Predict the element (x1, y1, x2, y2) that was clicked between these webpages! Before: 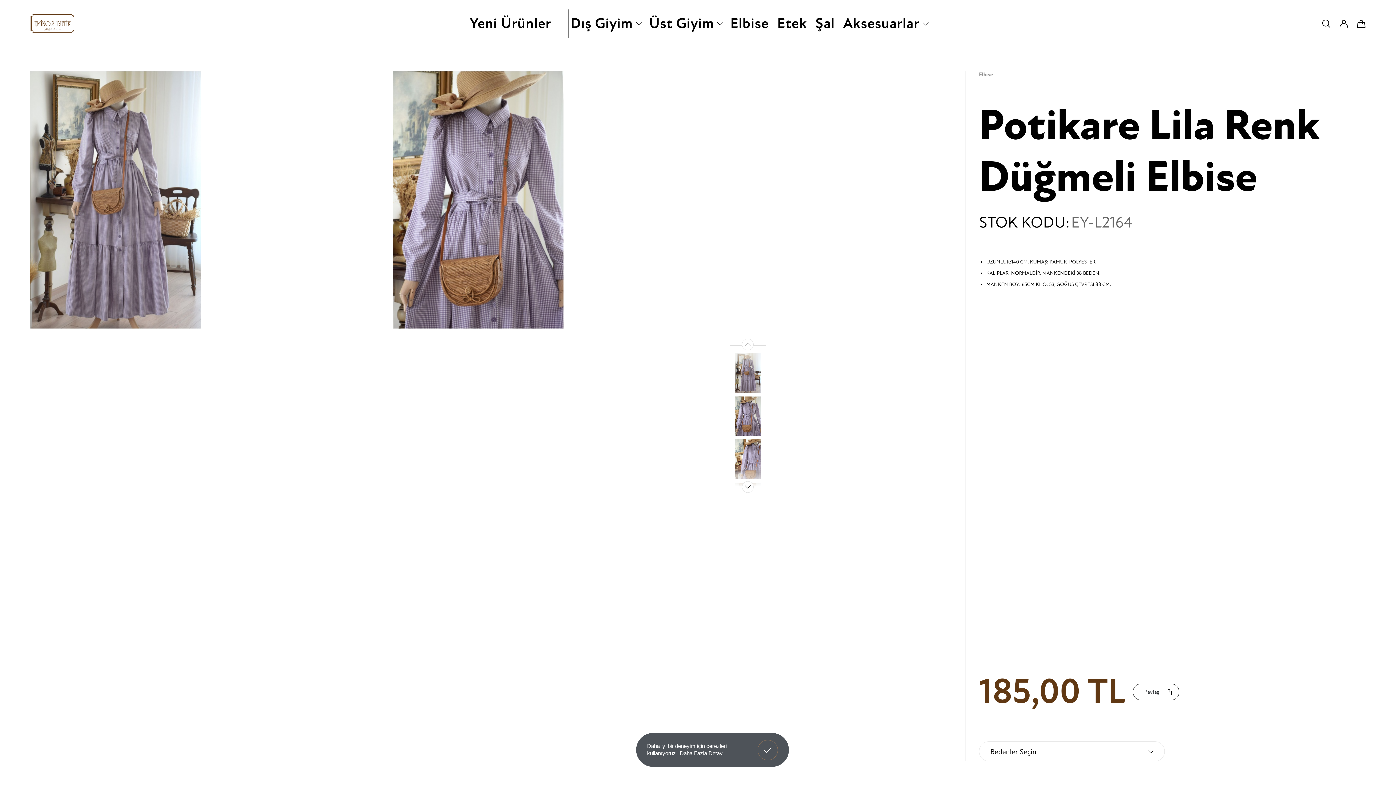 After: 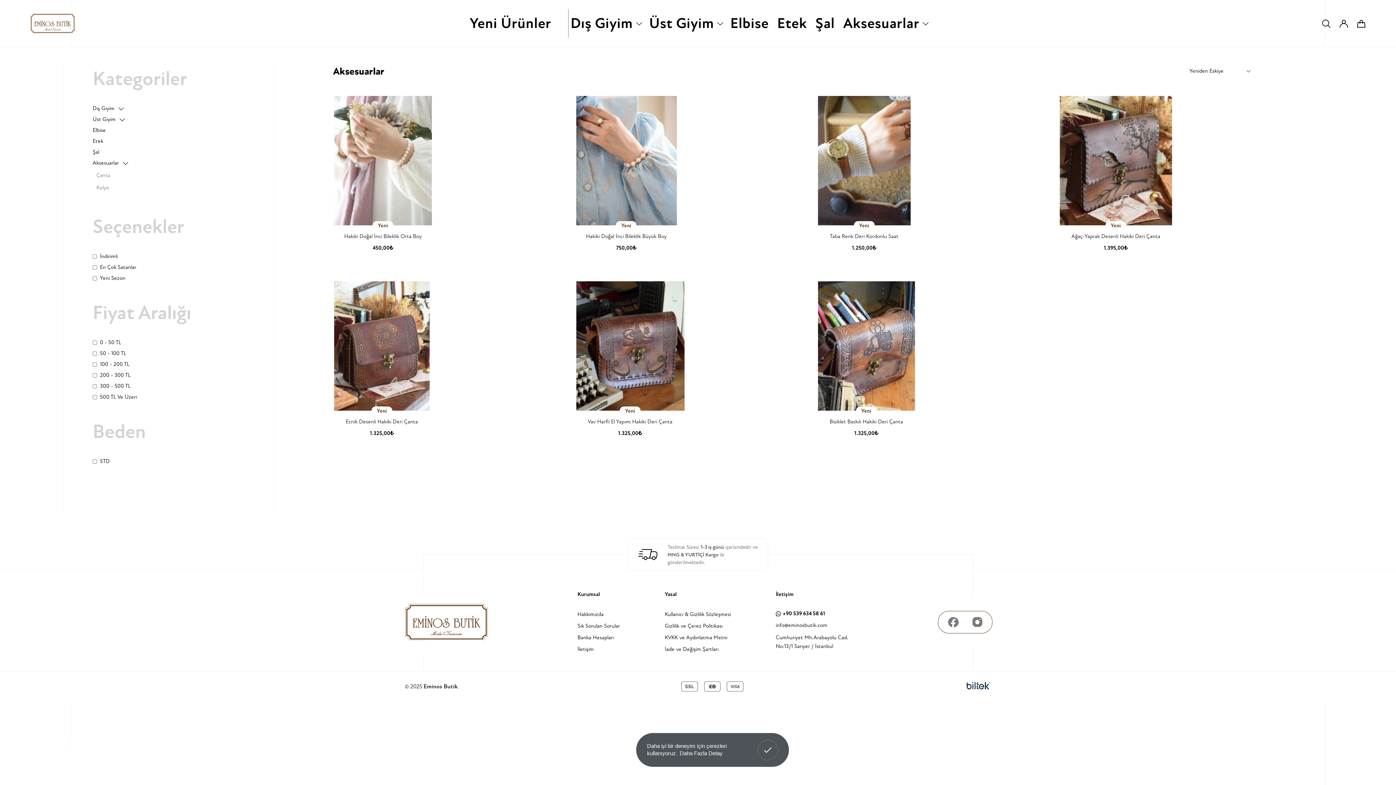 Action: bbox: (843, 12, 927, 34) label: Aksesuarlar